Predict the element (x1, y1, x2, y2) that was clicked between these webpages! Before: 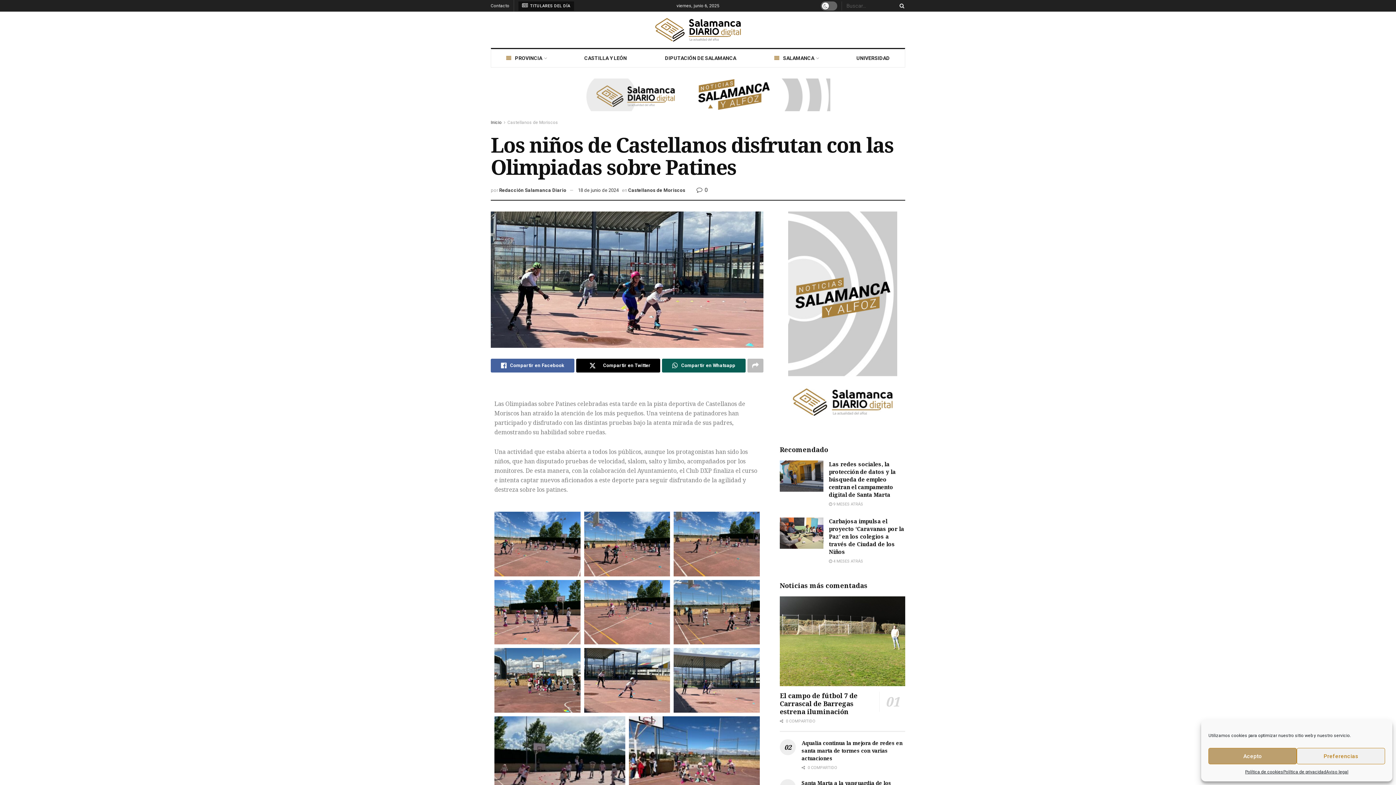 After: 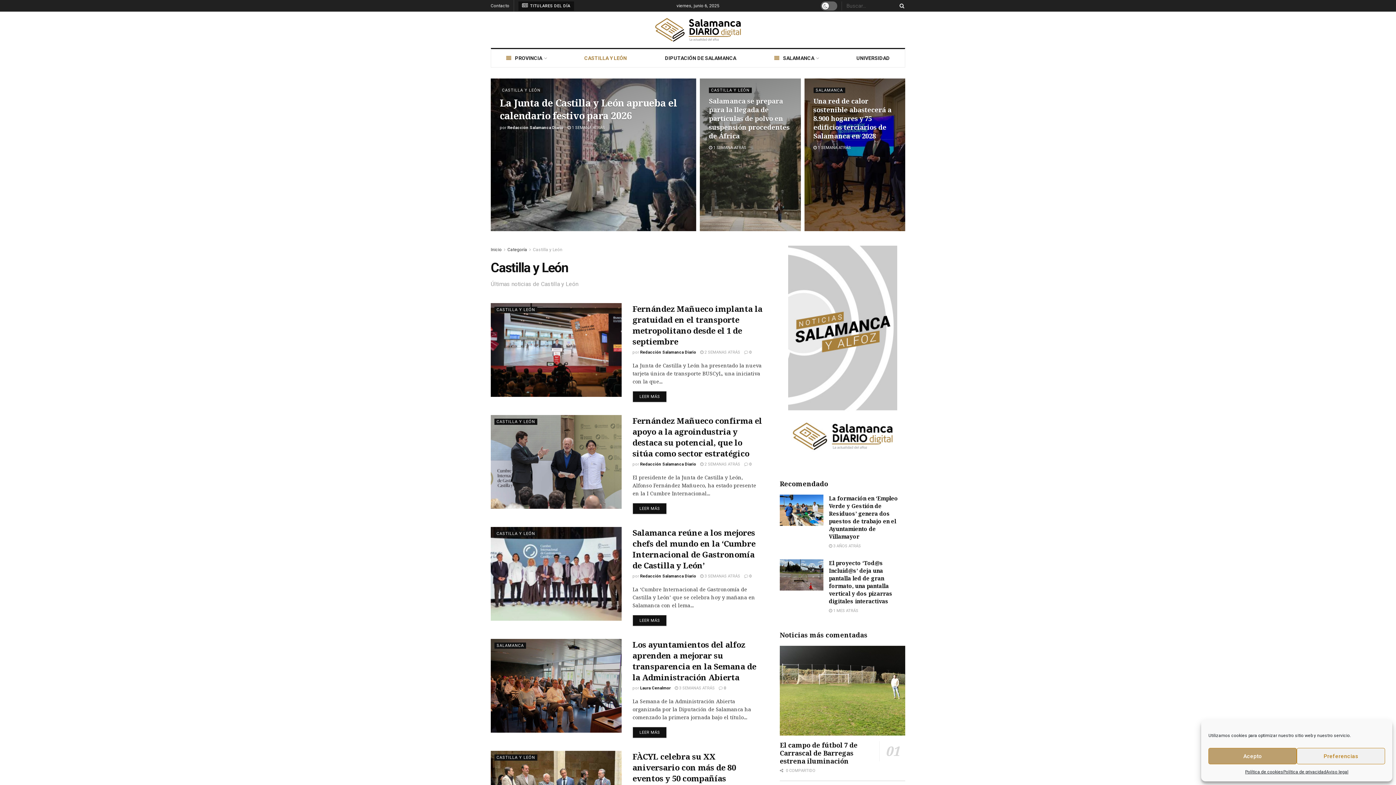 Action: label: CASTILLA Y LEÓN bbox: (569, 49, 642, 67)